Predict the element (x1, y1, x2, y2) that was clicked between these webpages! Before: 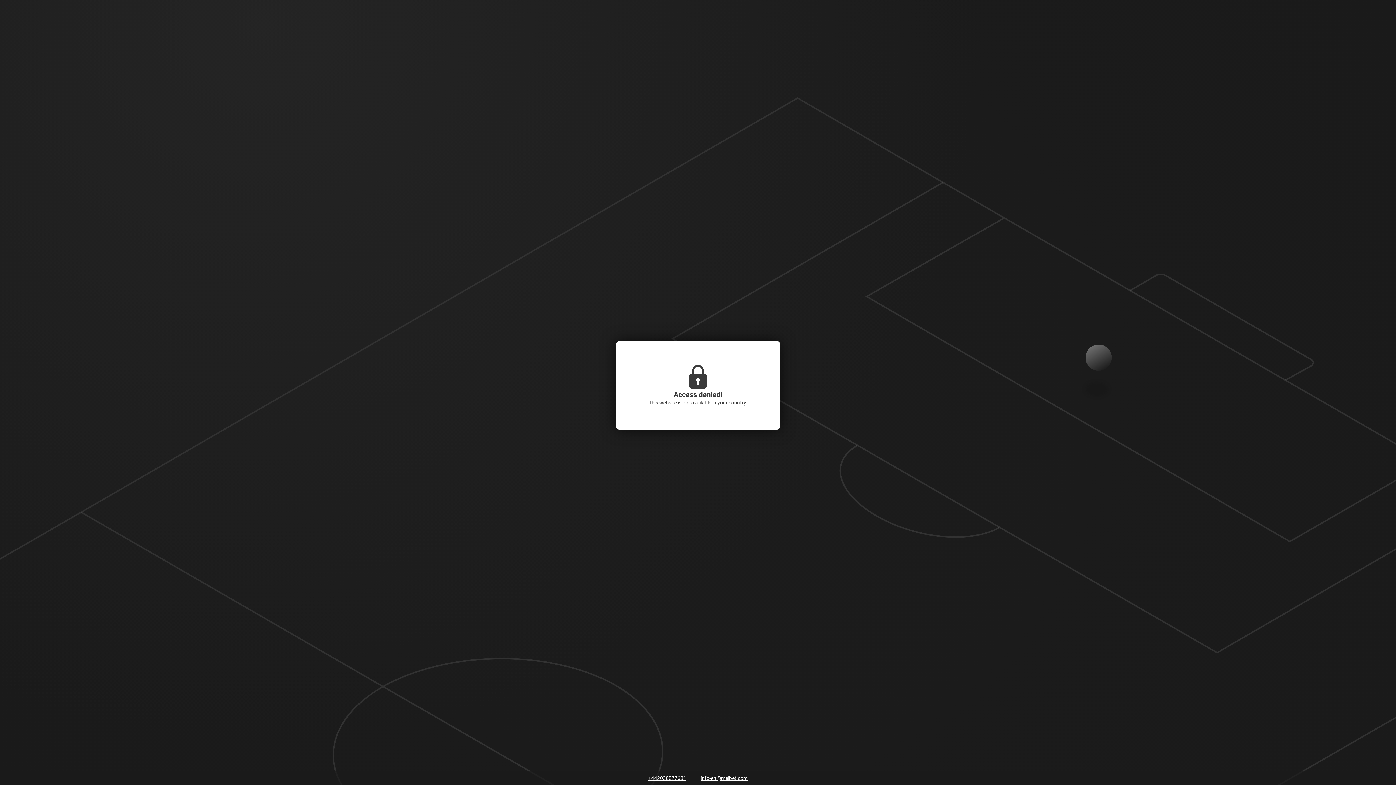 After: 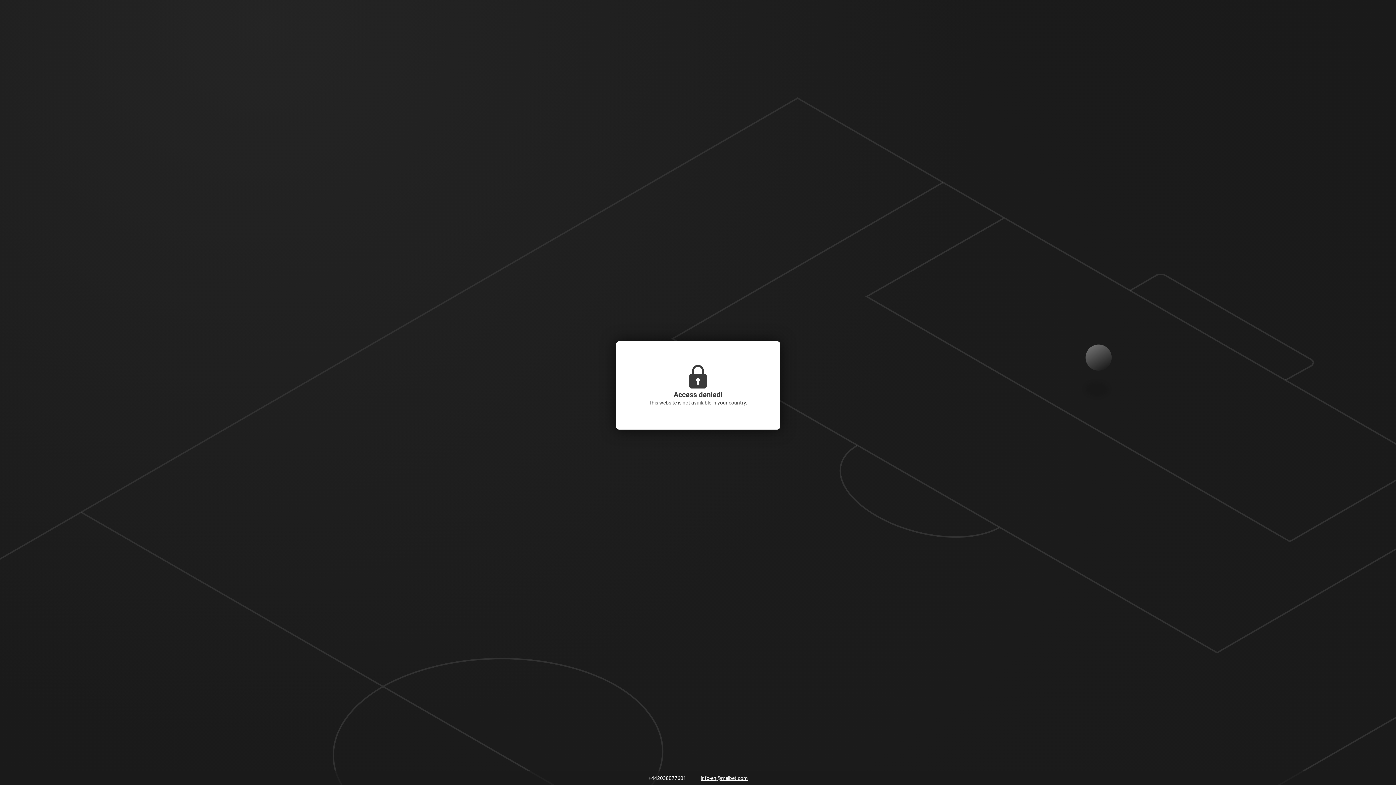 Action: bbox: (644, 773, 690, 784) label: +442038077601